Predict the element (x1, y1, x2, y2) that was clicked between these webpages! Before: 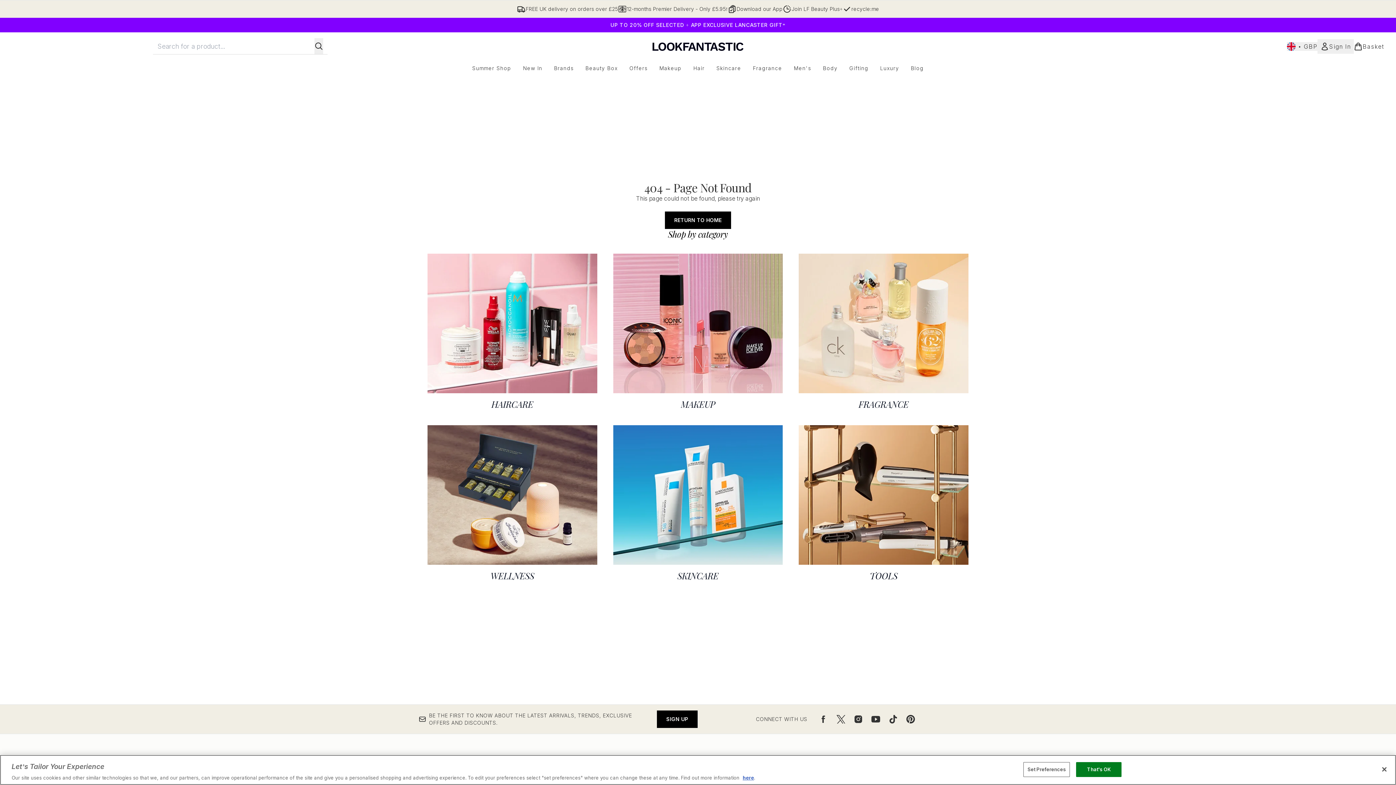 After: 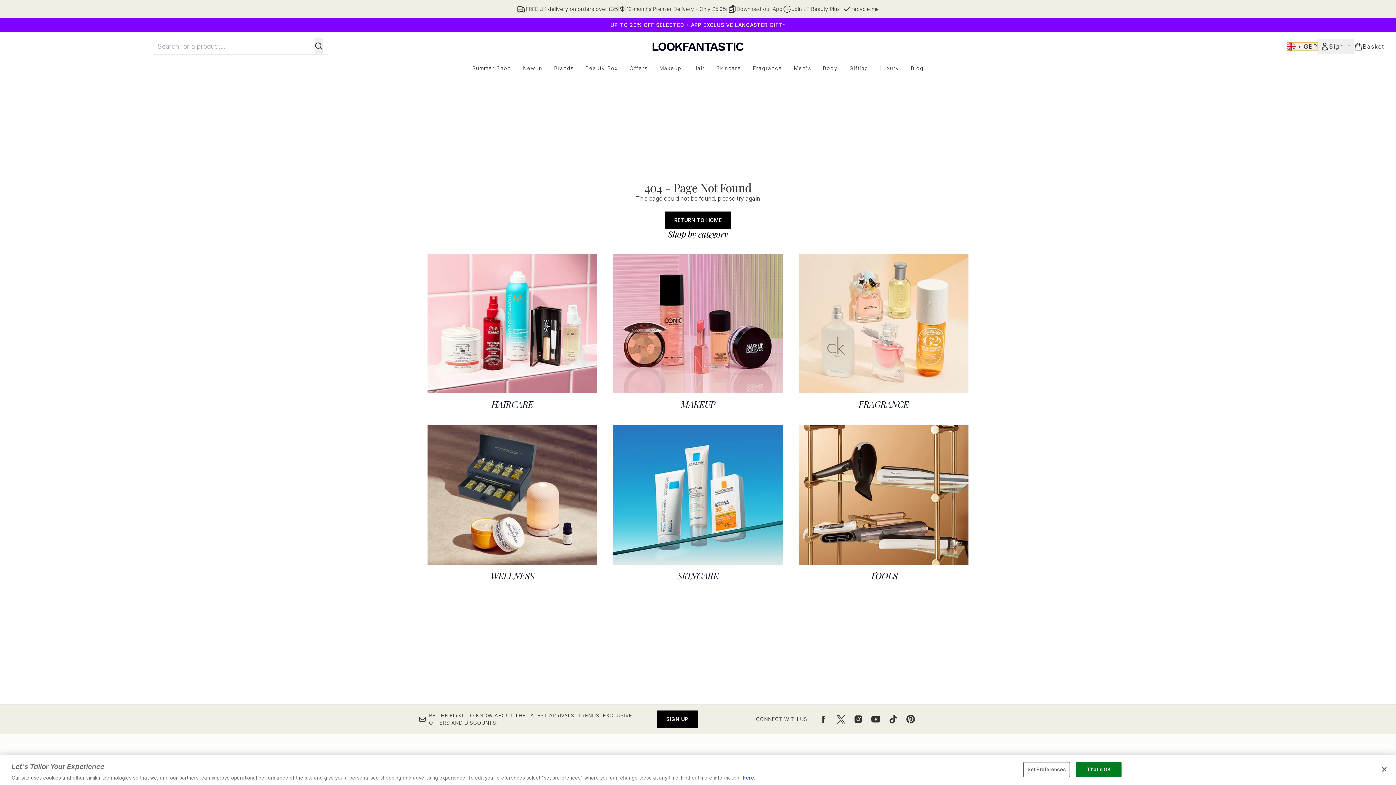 Action: bbox: (1287, 42, 1317, 50) label: Change currency and locale